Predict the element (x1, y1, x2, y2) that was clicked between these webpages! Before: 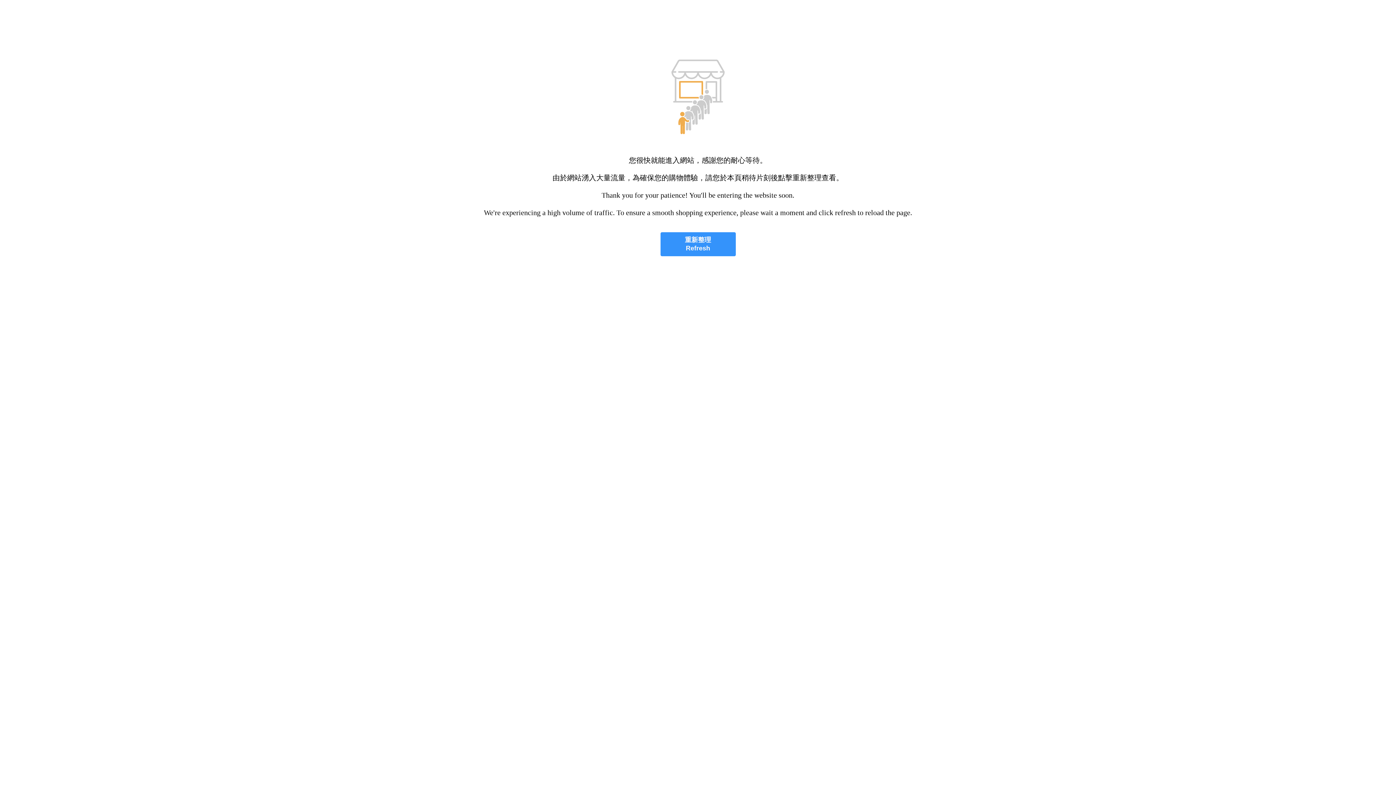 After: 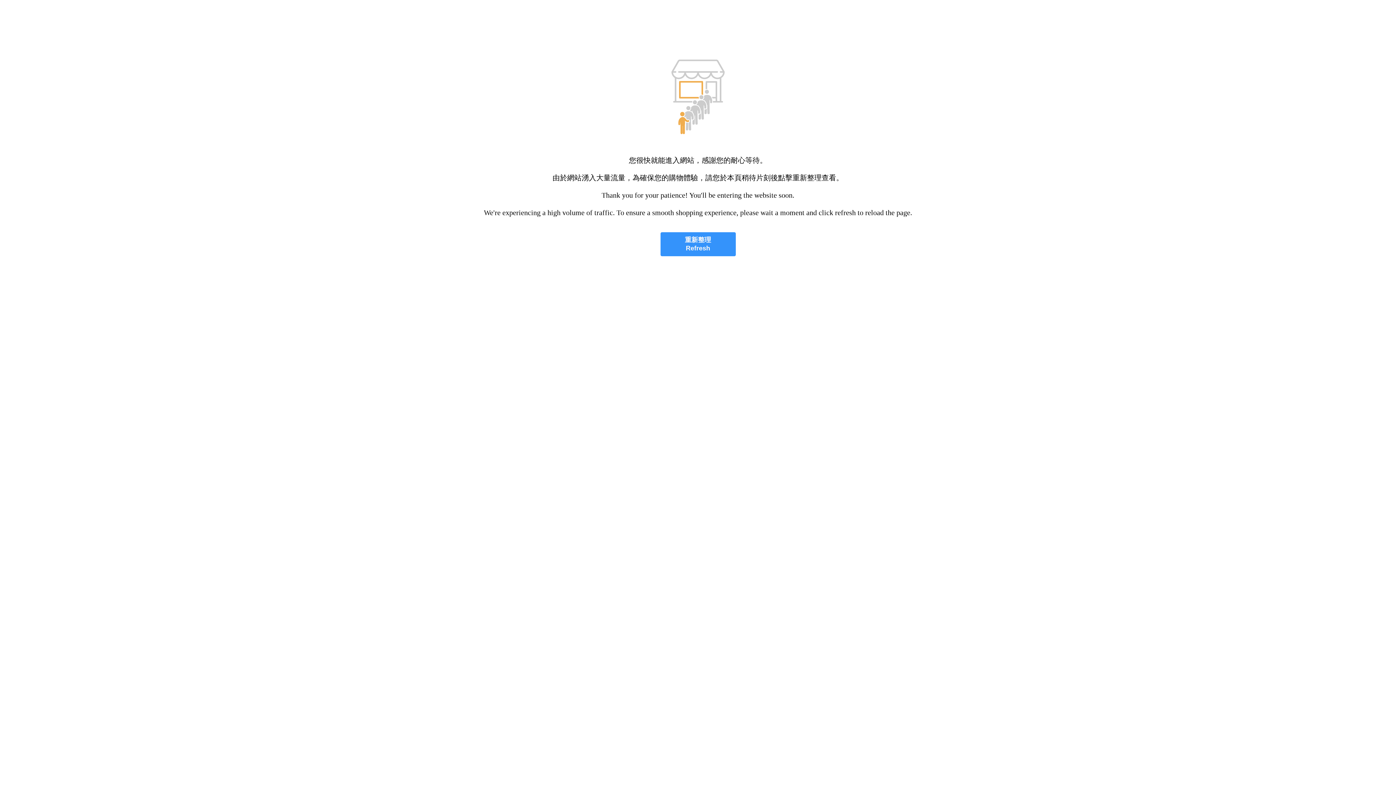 Action: label: 重新整理
Refresh bbox: (660, 232, 735, 256)